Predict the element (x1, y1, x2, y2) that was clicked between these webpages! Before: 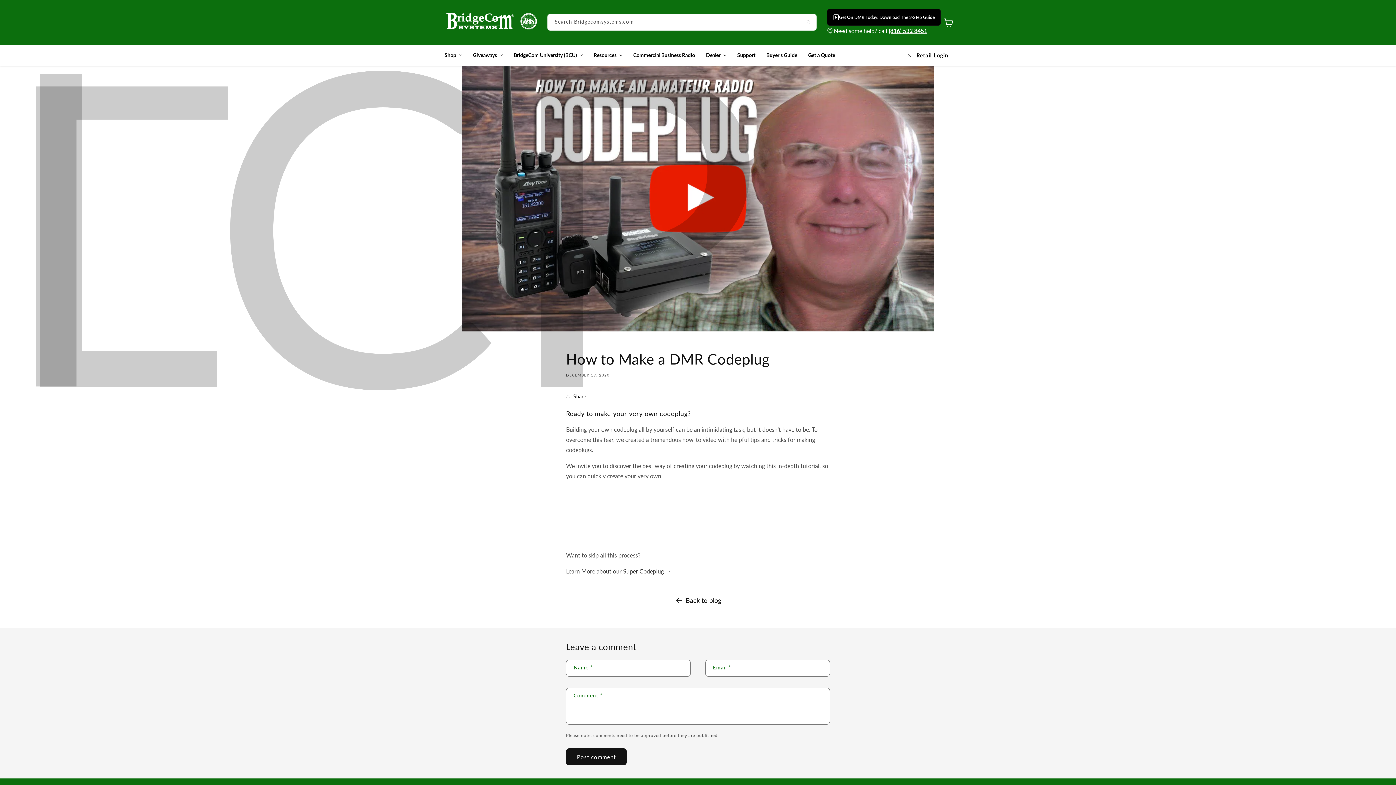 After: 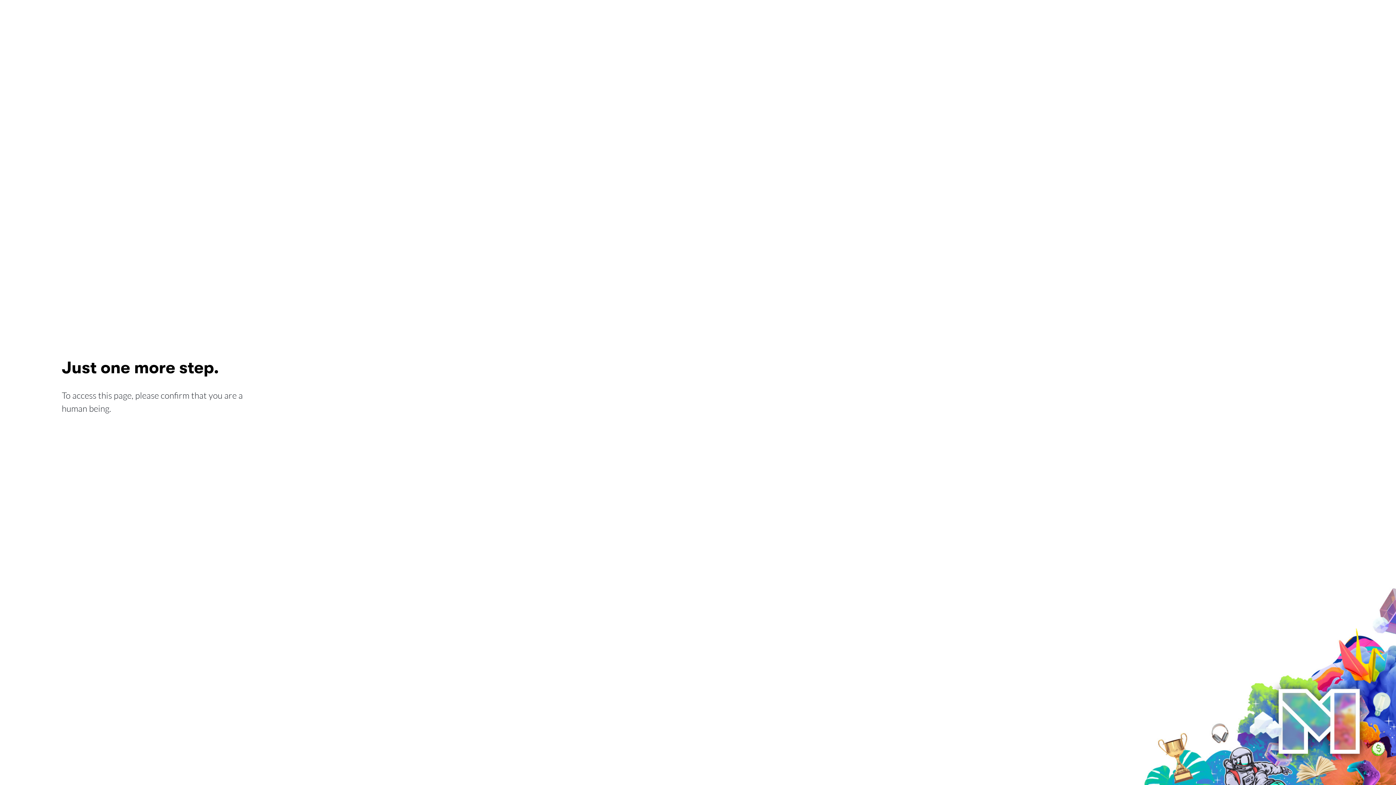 Action: bbox: (508, 47, 588, 62) label: BridgeCom University (BCU)